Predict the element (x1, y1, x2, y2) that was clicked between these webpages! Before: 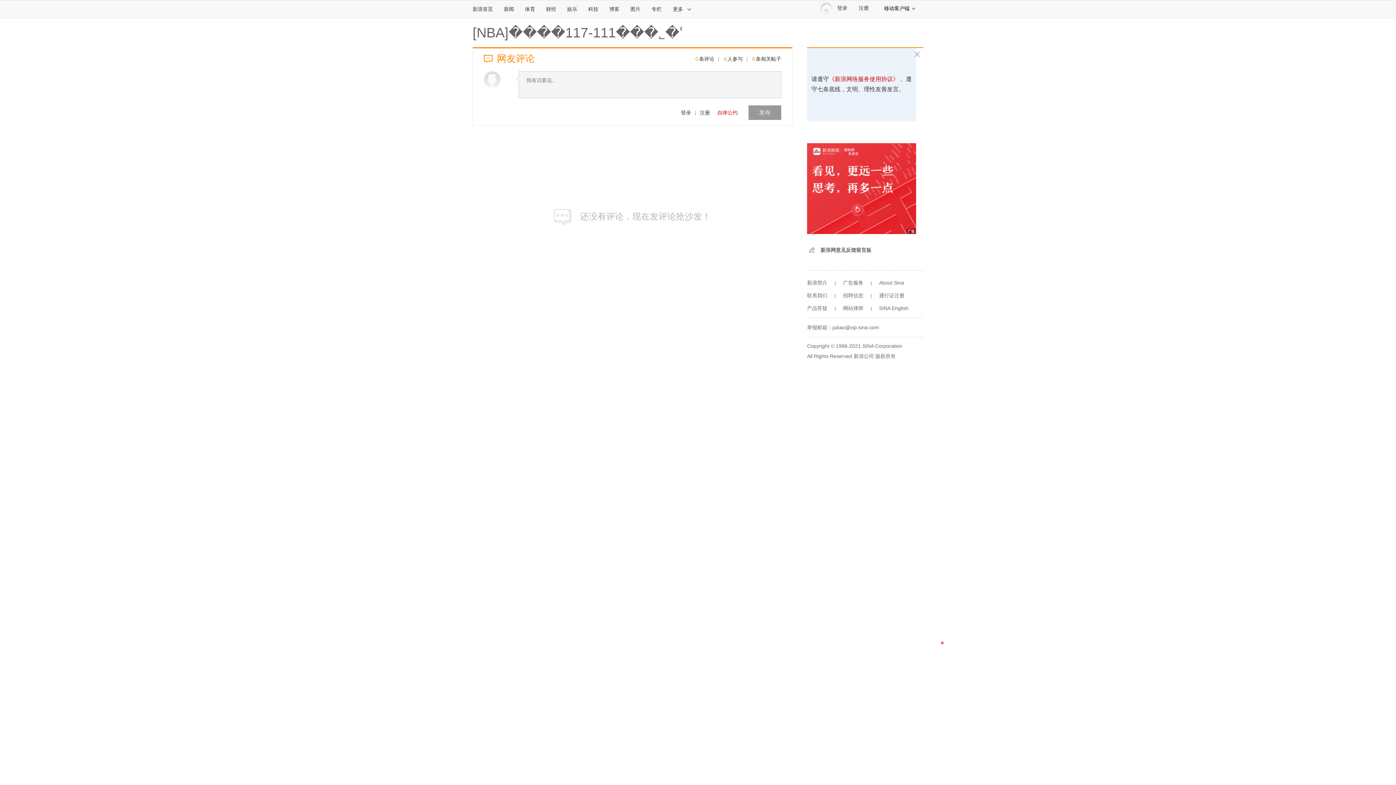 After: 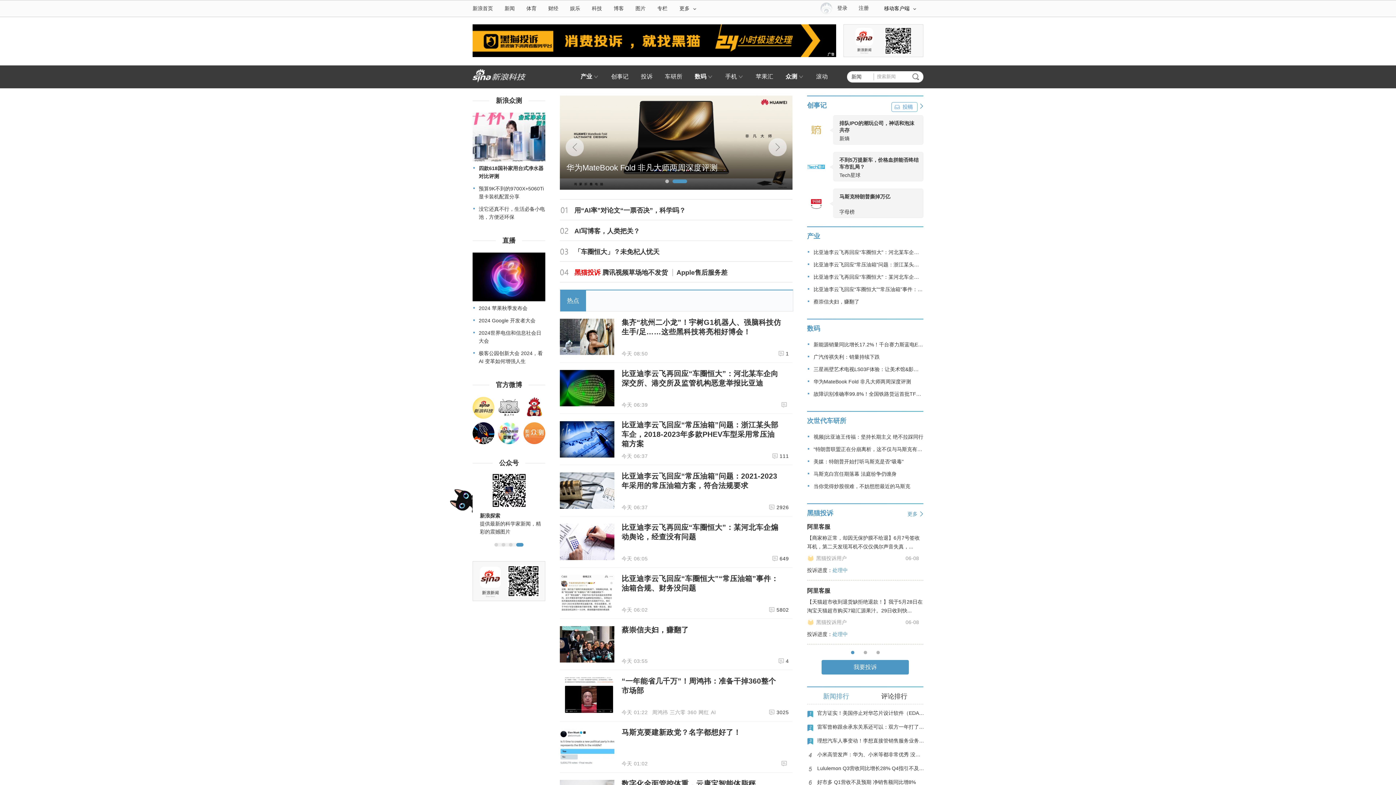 Action: bbox: (582, 0, 604, 17) label: 科技